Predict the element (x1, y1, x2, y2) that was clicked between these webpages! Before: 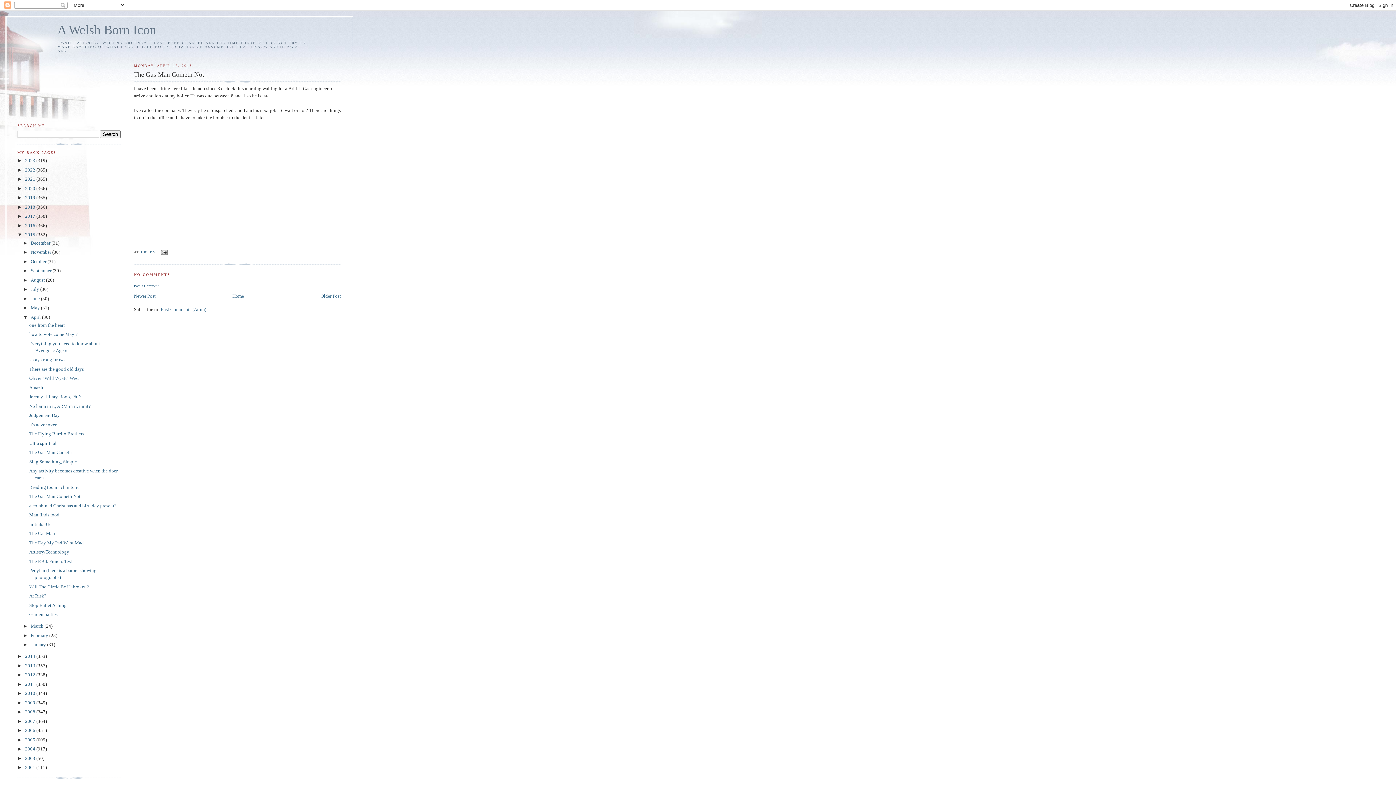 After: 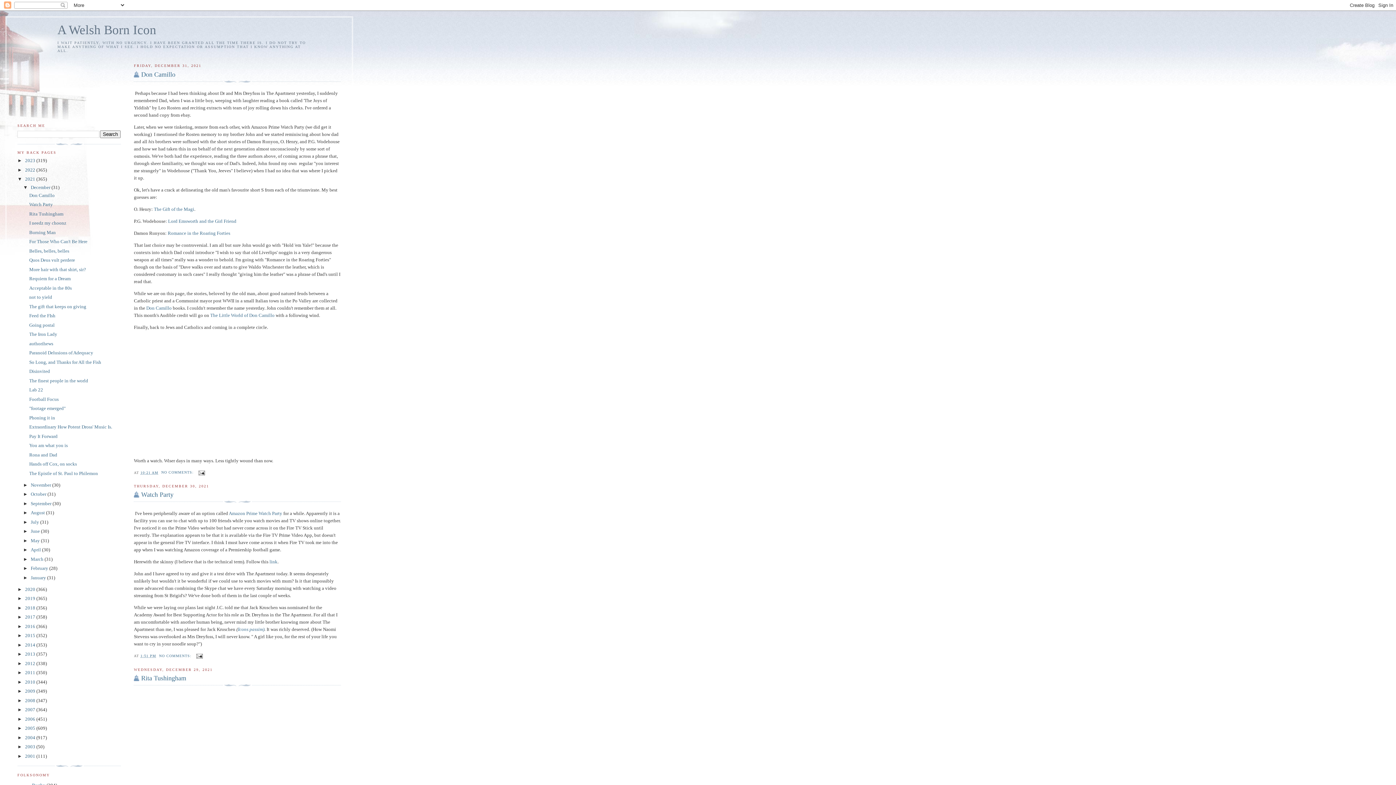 Action: label: 2021  bbox: (25, 176, 36, 181)